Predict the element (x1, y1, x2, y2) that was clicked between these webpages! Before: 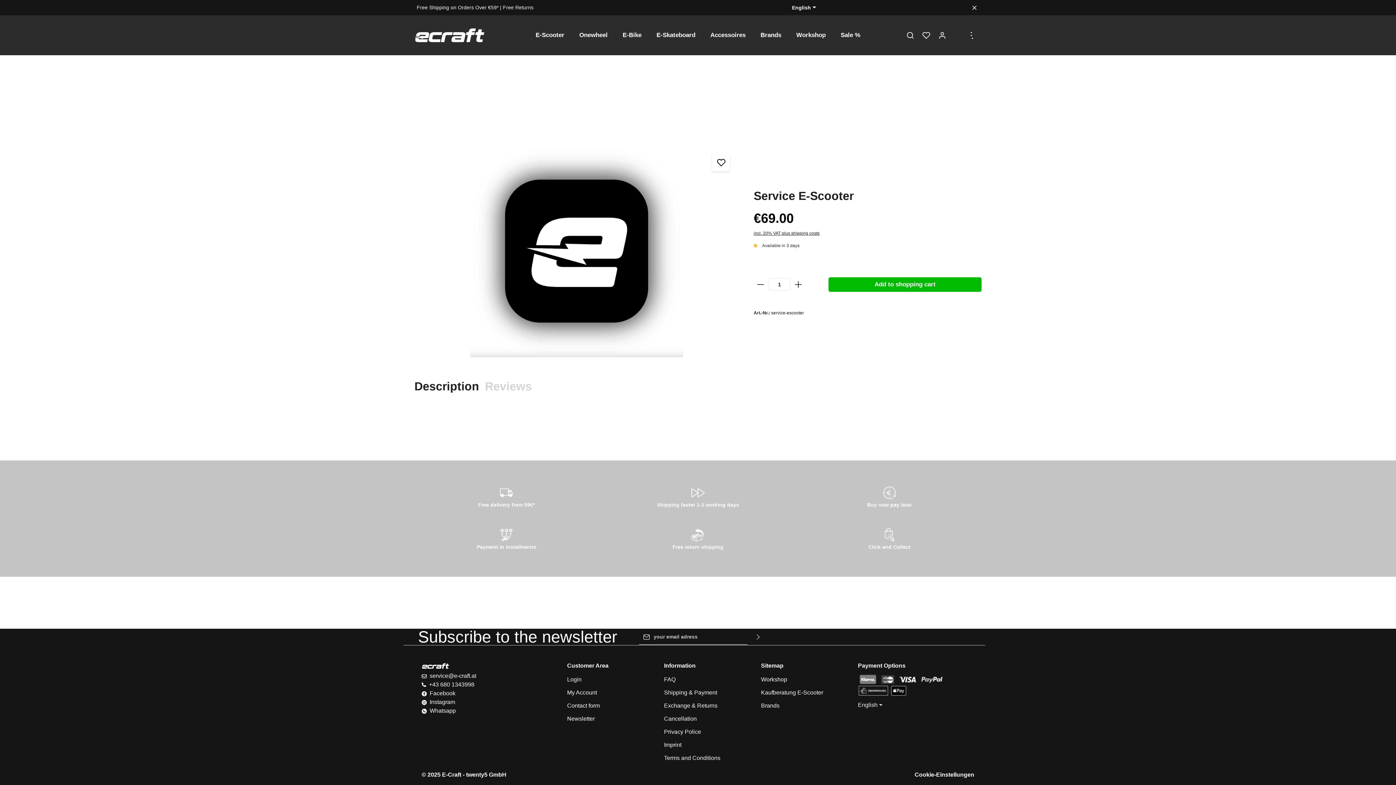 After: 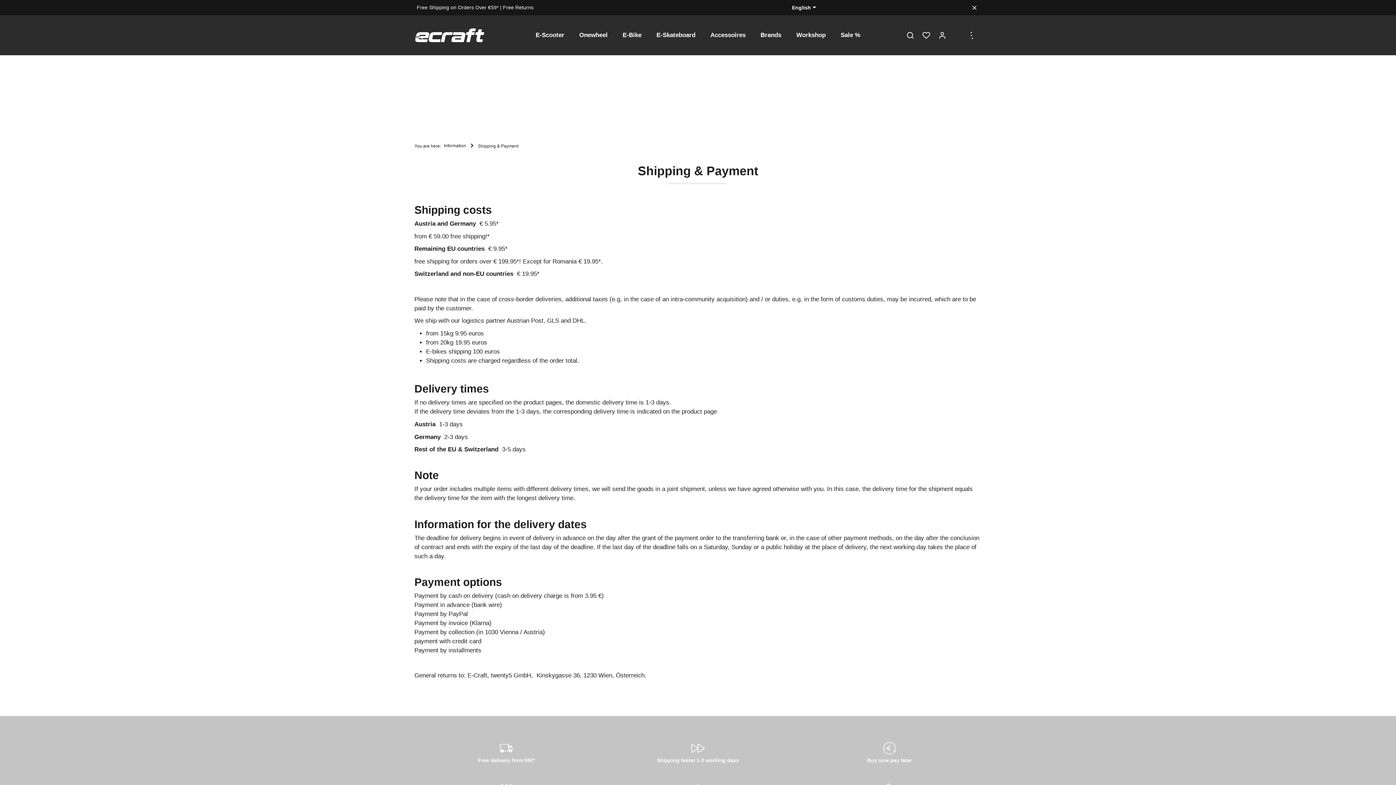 Action: bbox: (797, 526, 981, 550)